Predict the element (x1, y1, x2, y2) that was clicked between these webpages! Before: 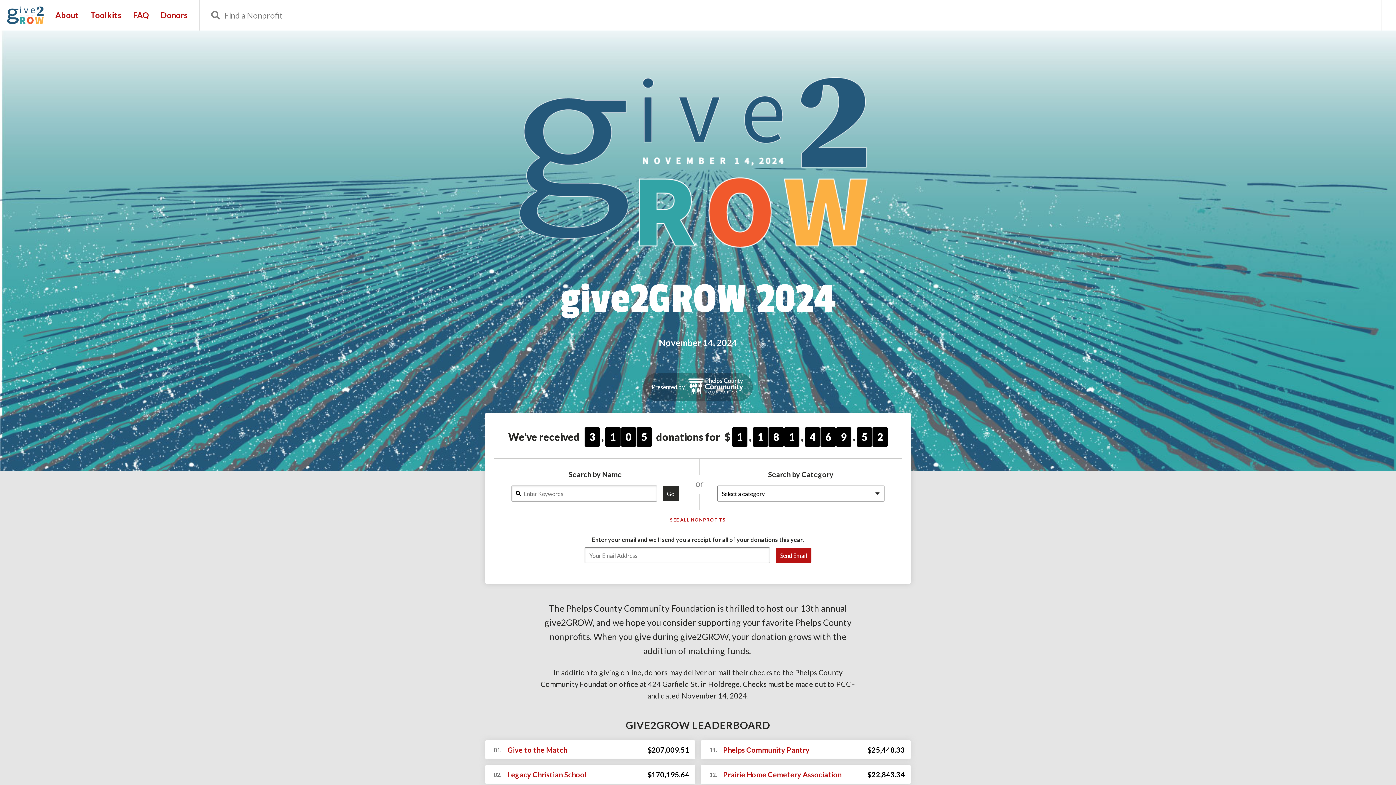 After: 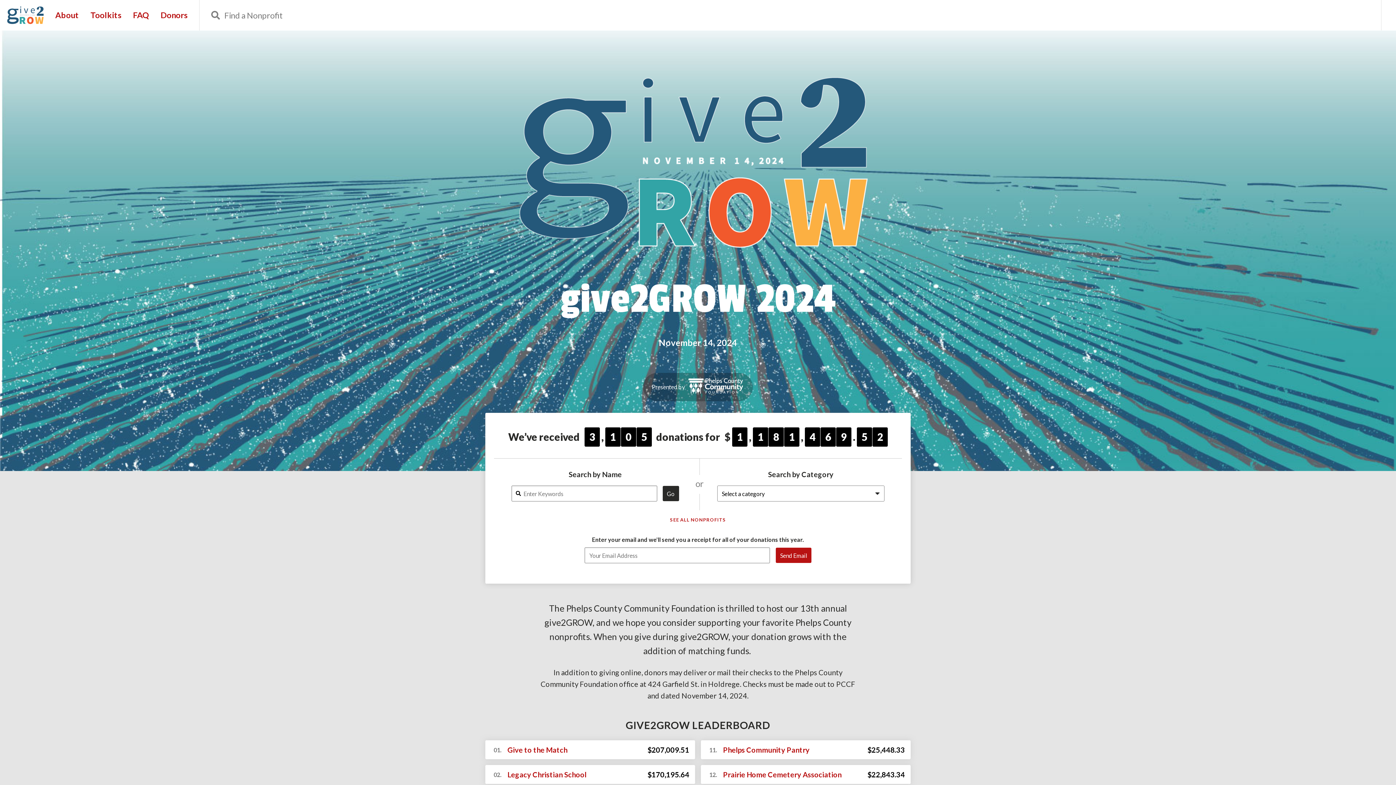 Action: bbox: (7, 6, 43, 24)